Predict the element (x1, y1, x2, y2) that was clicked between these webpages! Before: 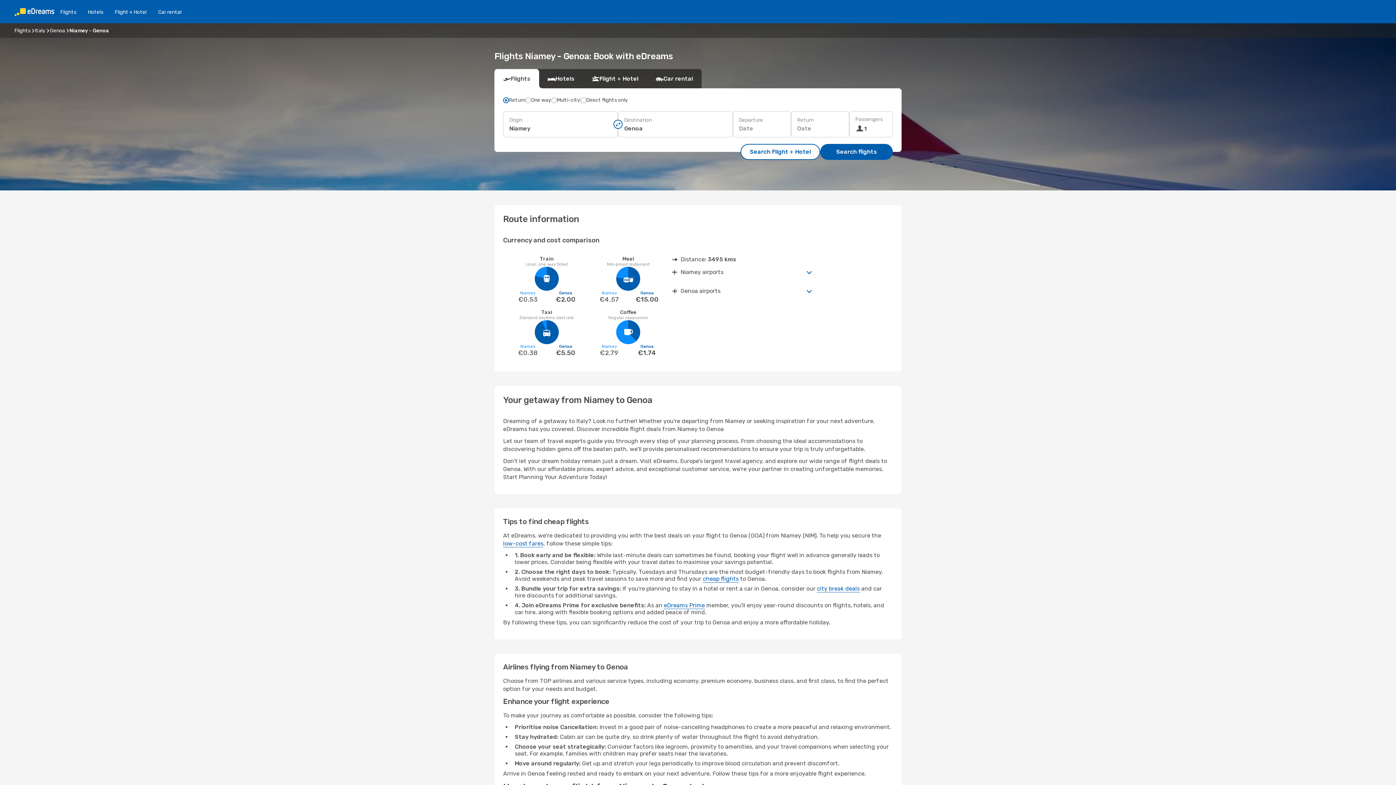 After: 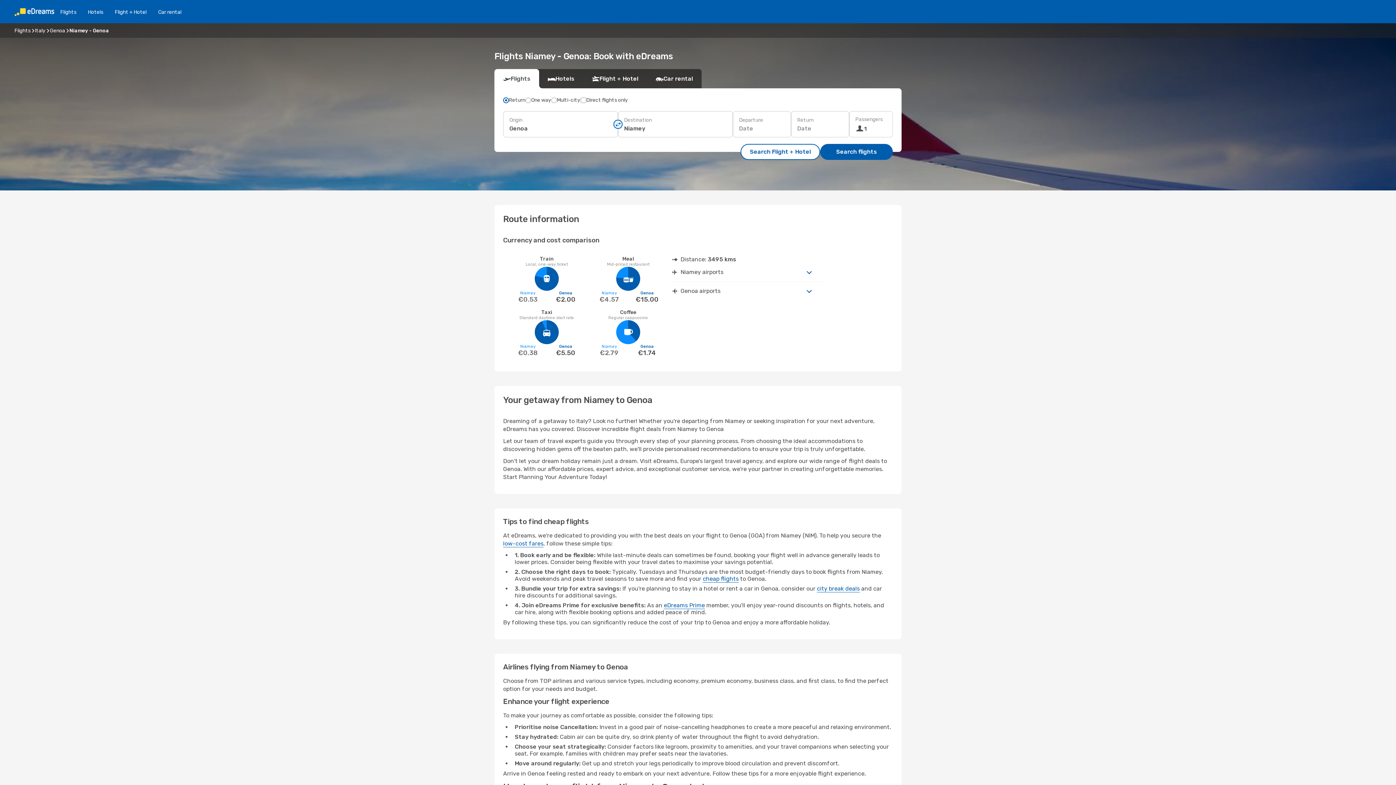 Action: bbox: (613, 119, 622, 128)